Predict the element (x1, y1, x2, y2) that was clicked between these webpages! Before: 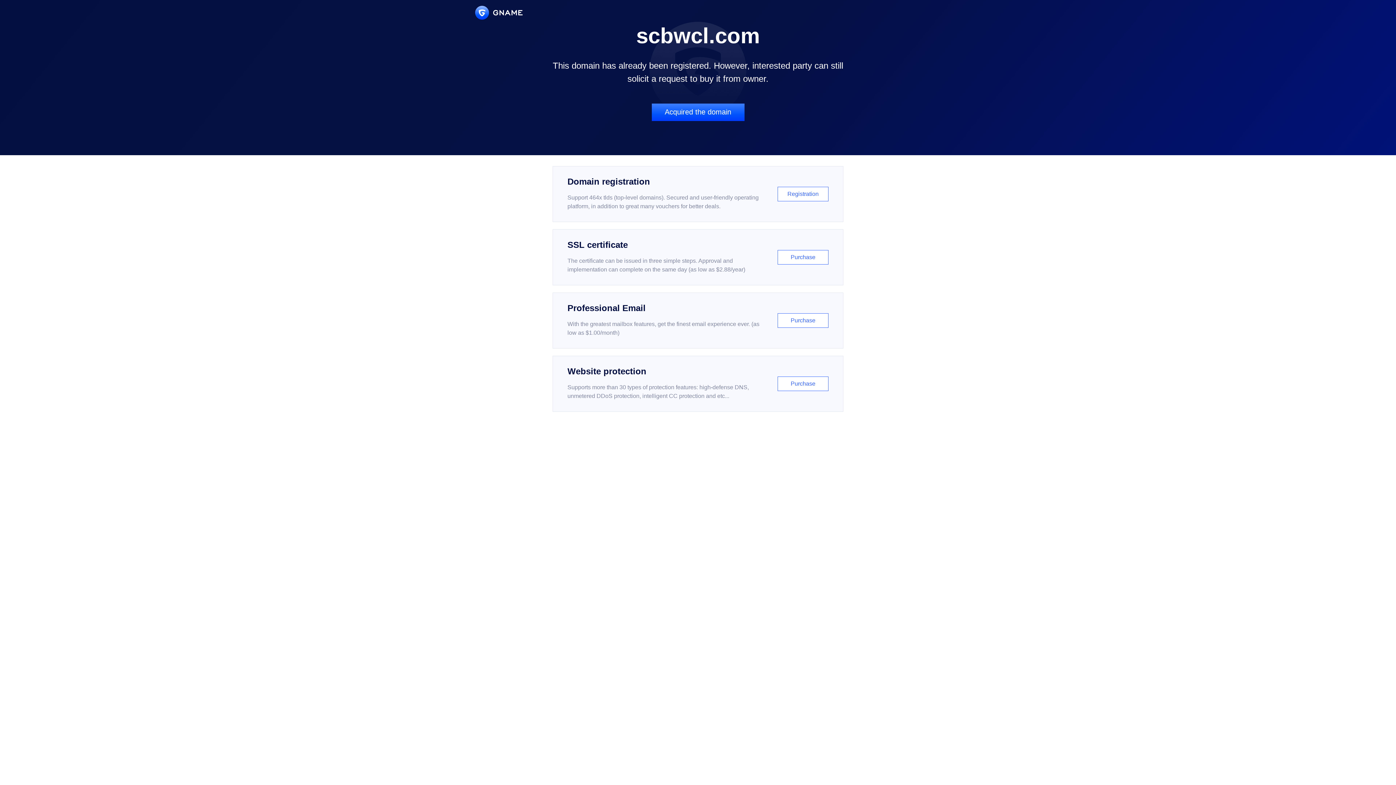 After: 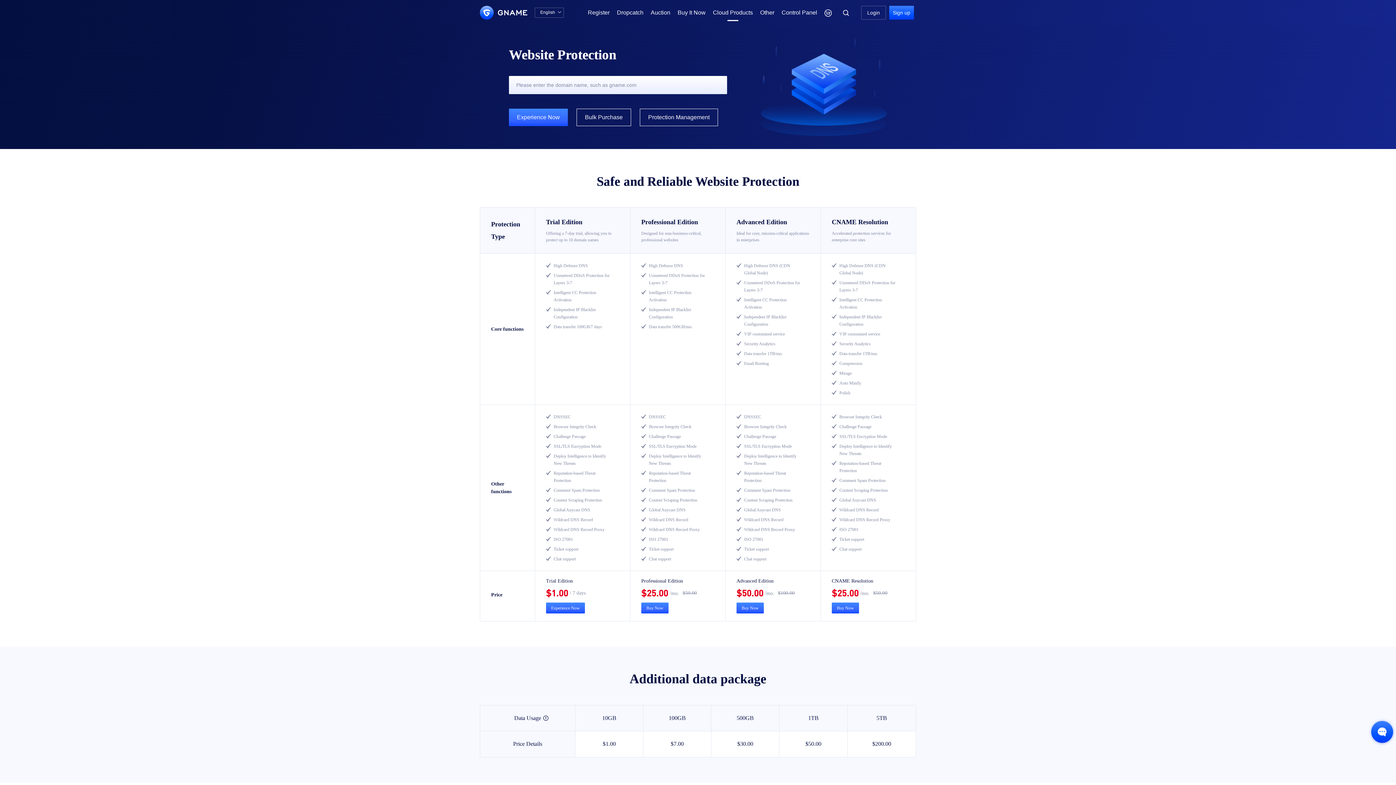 Action: label: Website protection

Supports more than 30 types of protection features: high-defense DNS, unmetered DDoS protection, intelligent CC protection and etc...

Purchase bbox: (552, 356, 843, 412)